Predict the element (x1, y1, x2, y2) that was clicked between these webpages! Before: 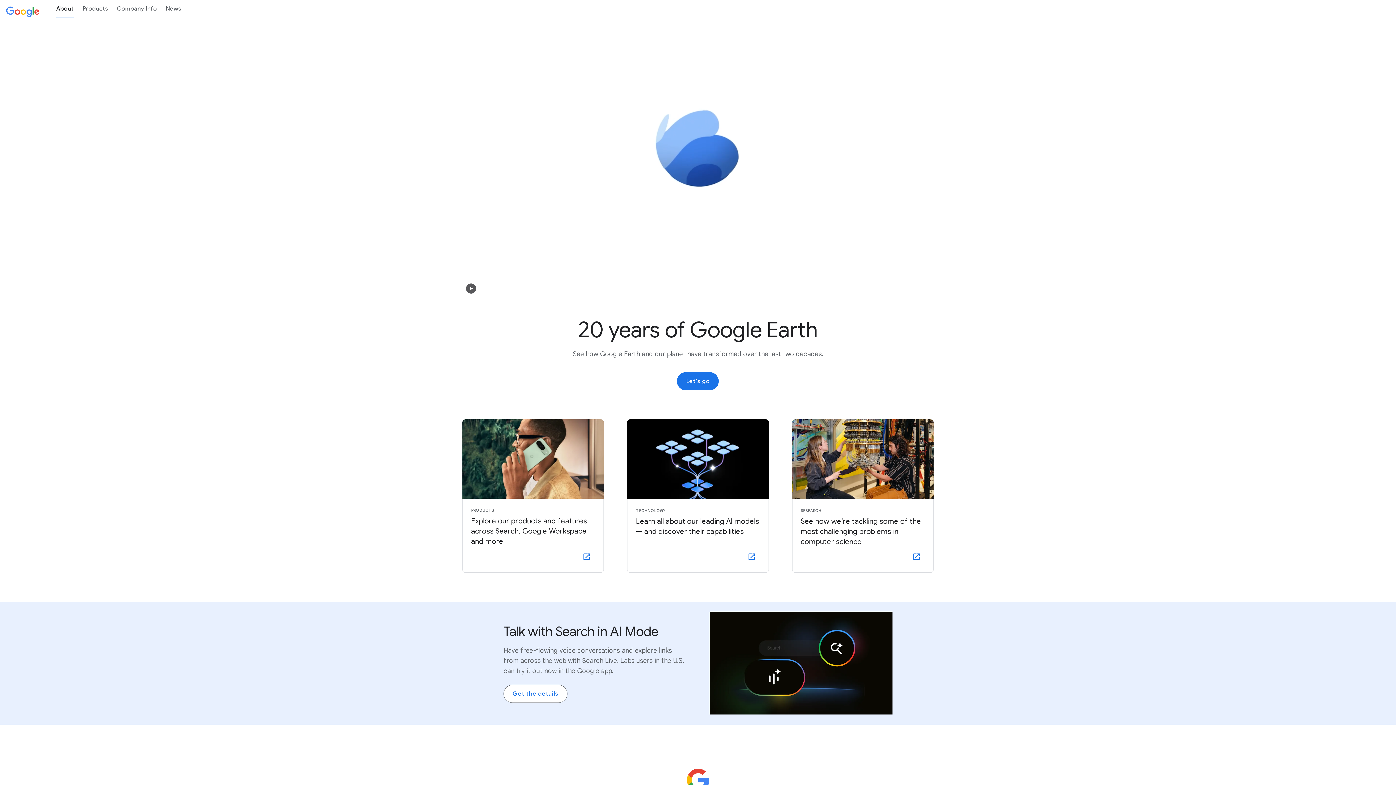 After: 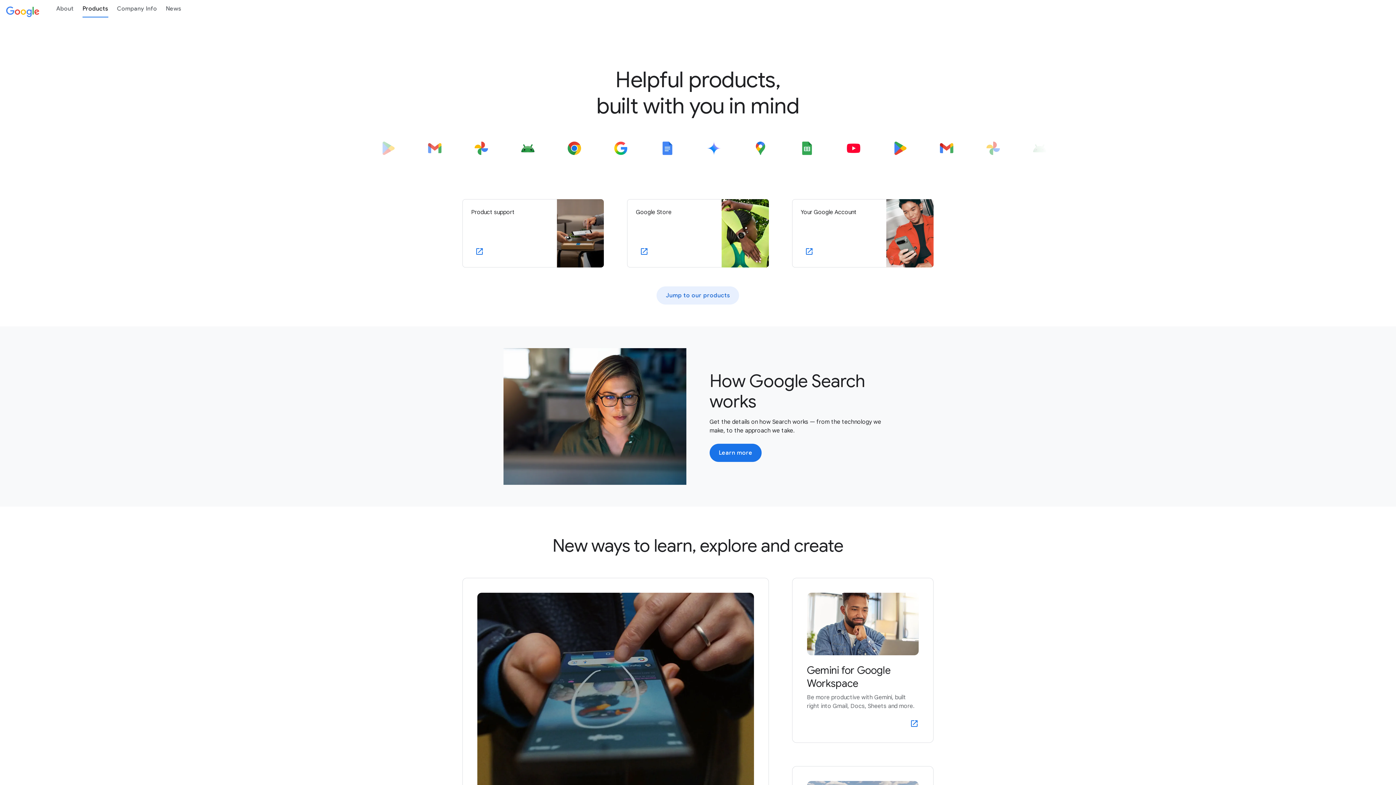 Action: bbox: (462, 419, 604, 572) label: PRODUCTS

Explore our products and features across Search, Google Workspace and more